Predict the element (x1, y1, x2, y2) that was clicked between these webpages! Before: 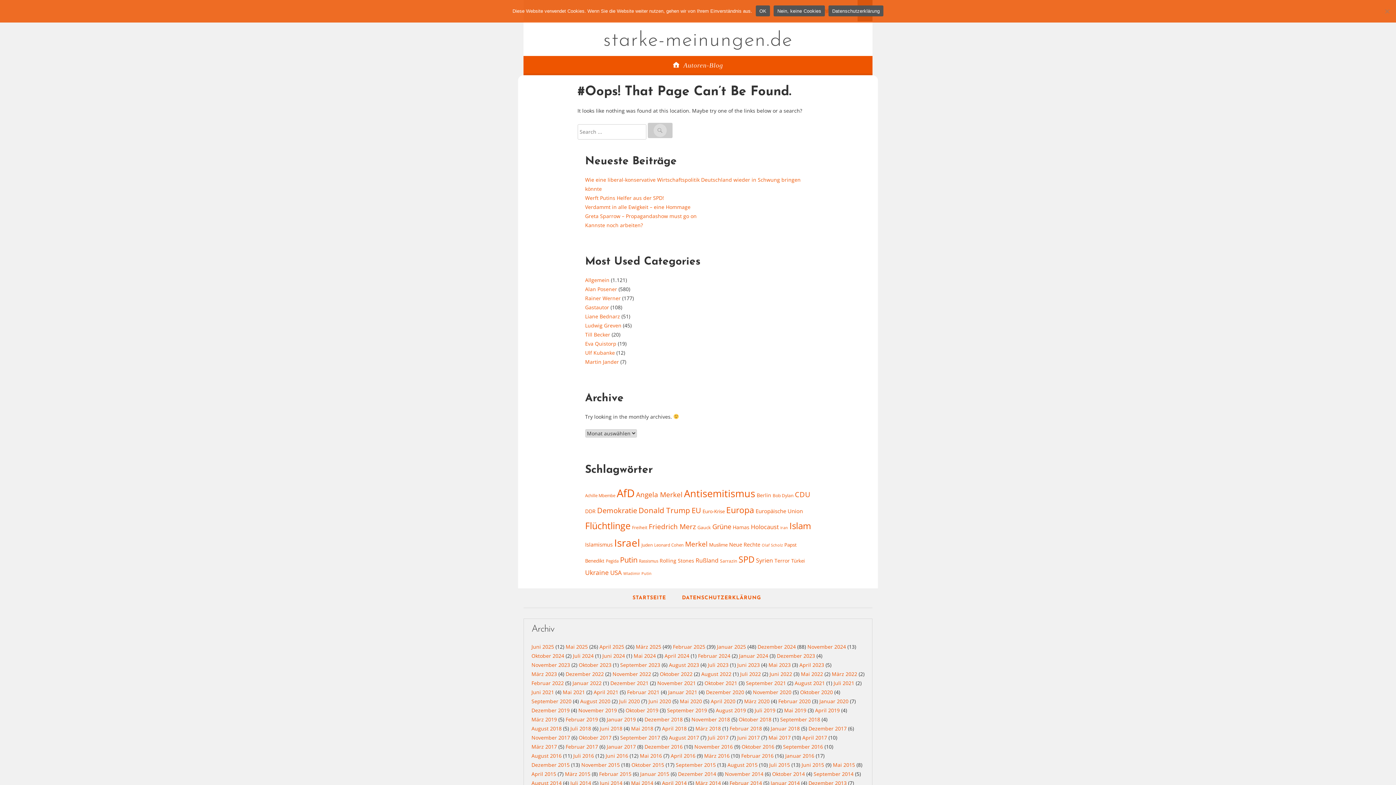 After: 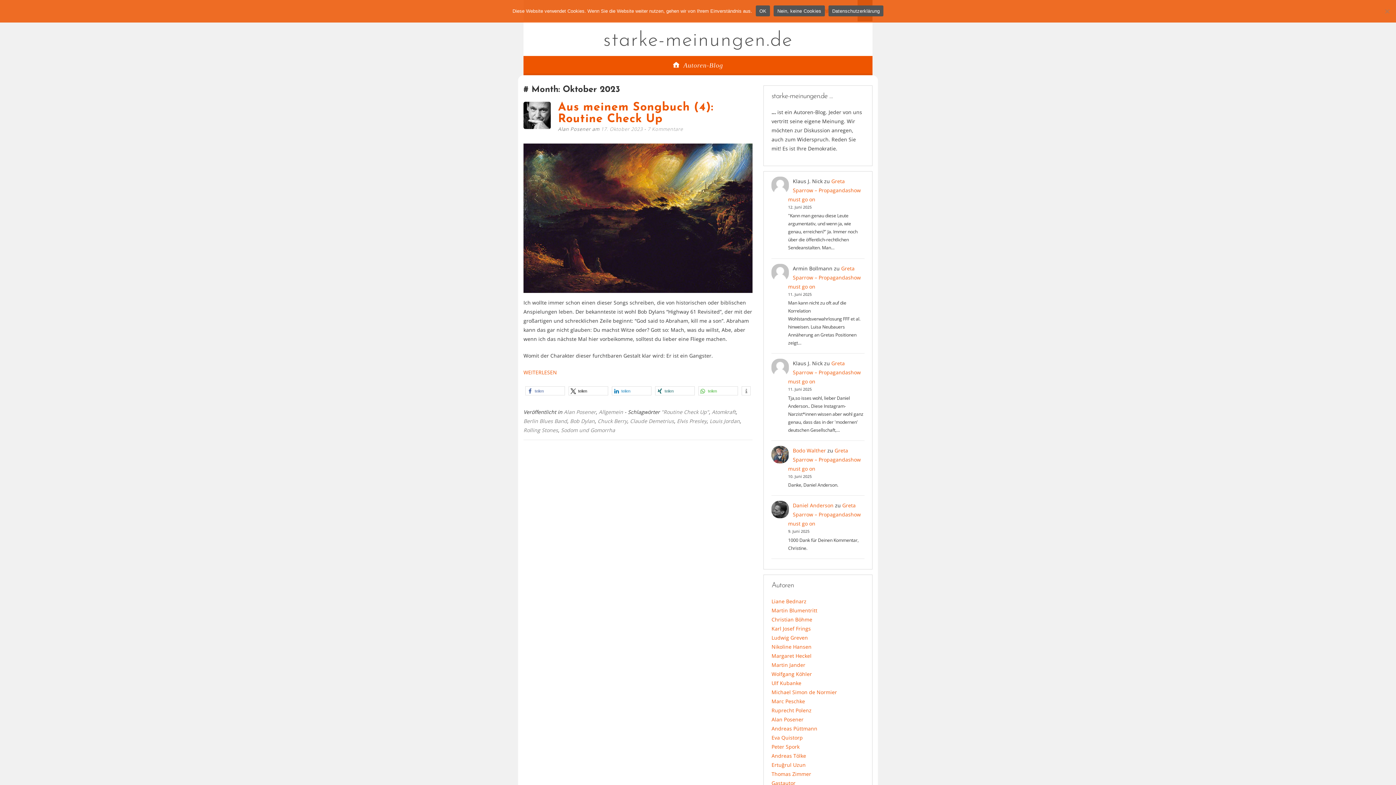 Action: bbox: (578, 661, 611, 668) label: Oktober 2023